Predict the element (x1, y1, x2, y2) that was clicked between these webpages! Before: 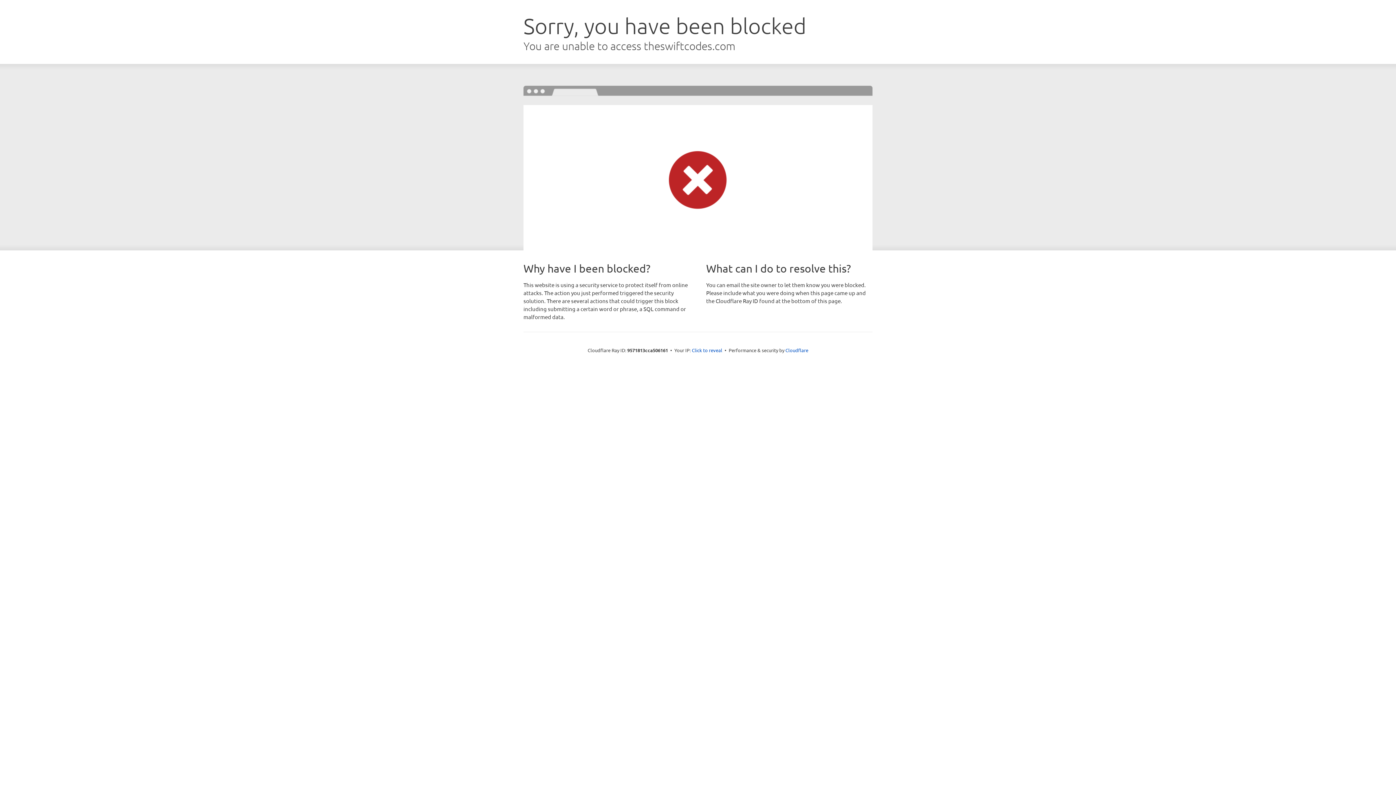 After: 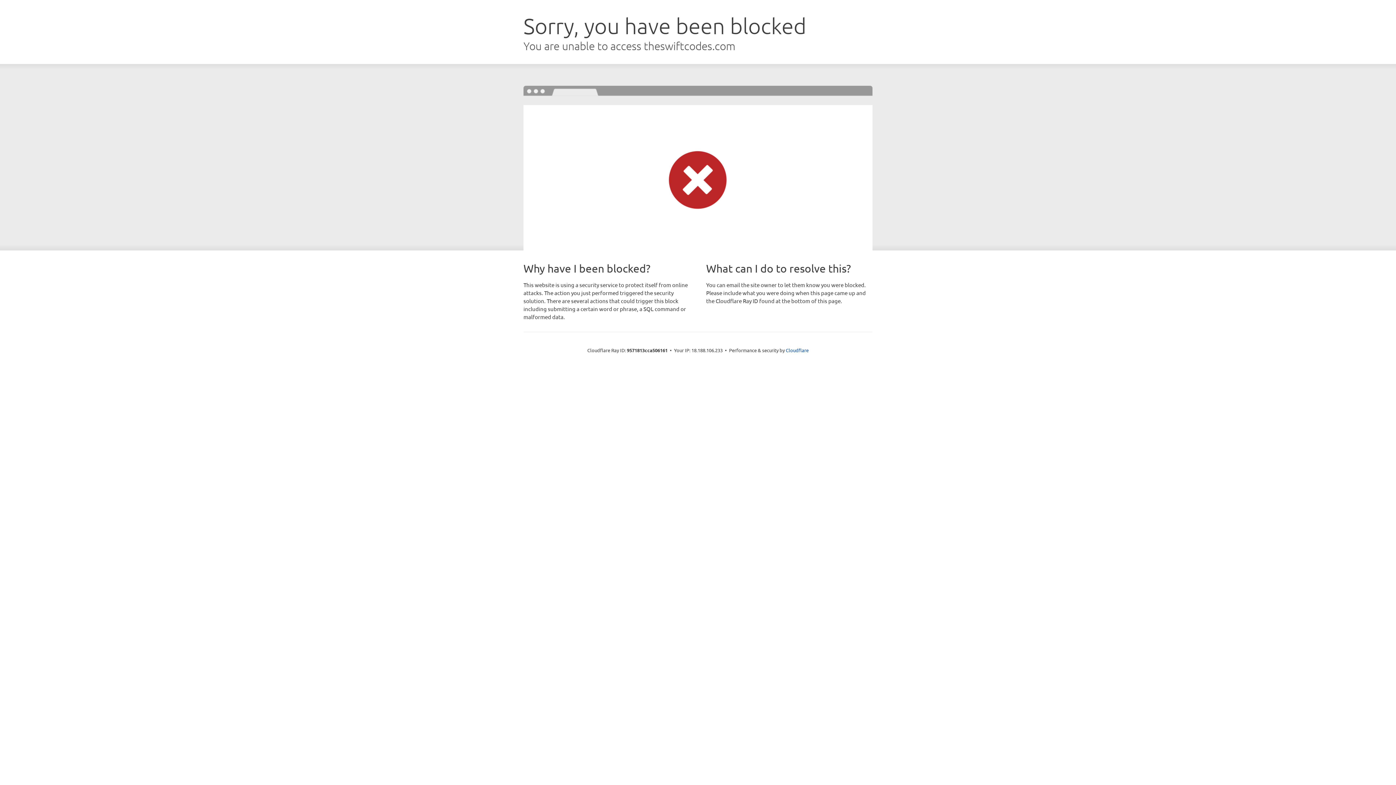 Action: label: Click to reveal bbox: (692, 346, 722, 353)